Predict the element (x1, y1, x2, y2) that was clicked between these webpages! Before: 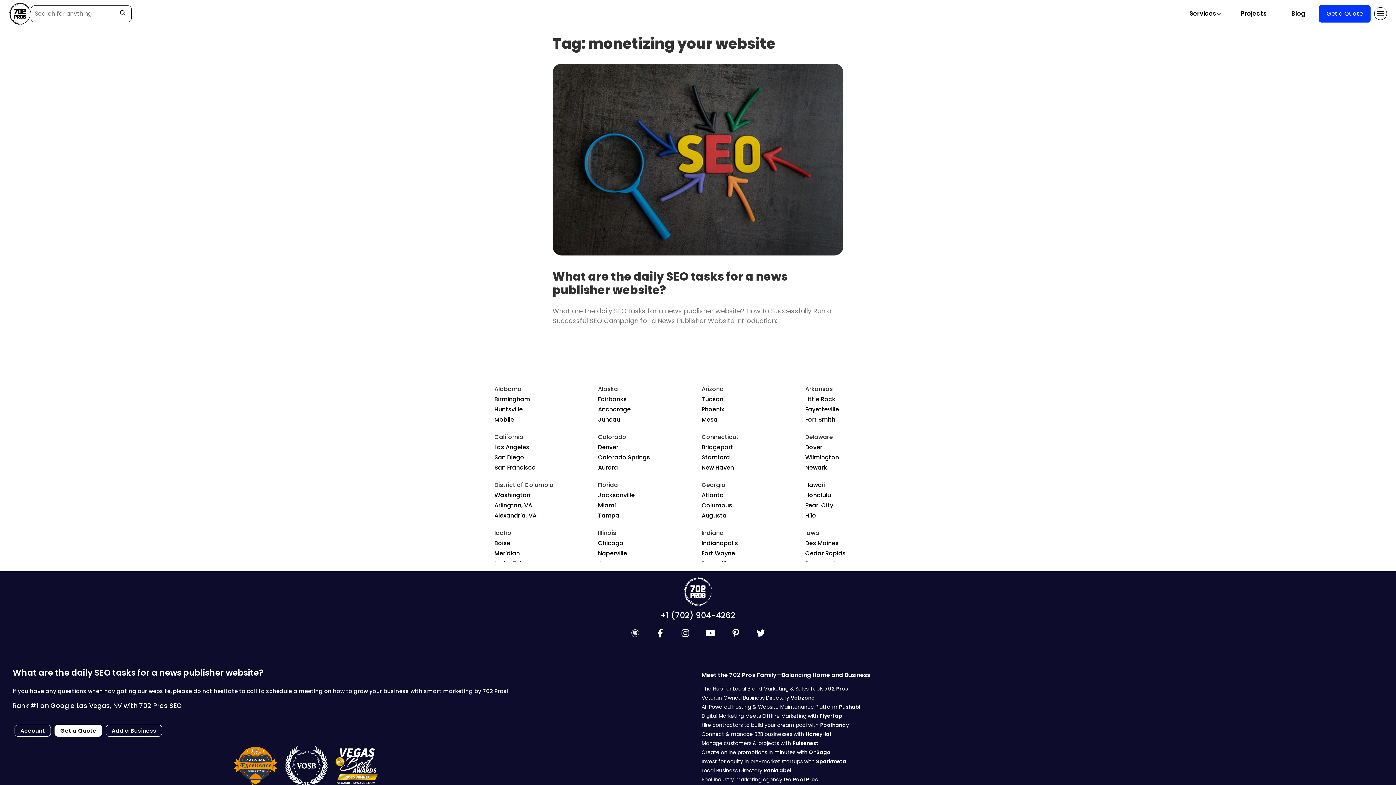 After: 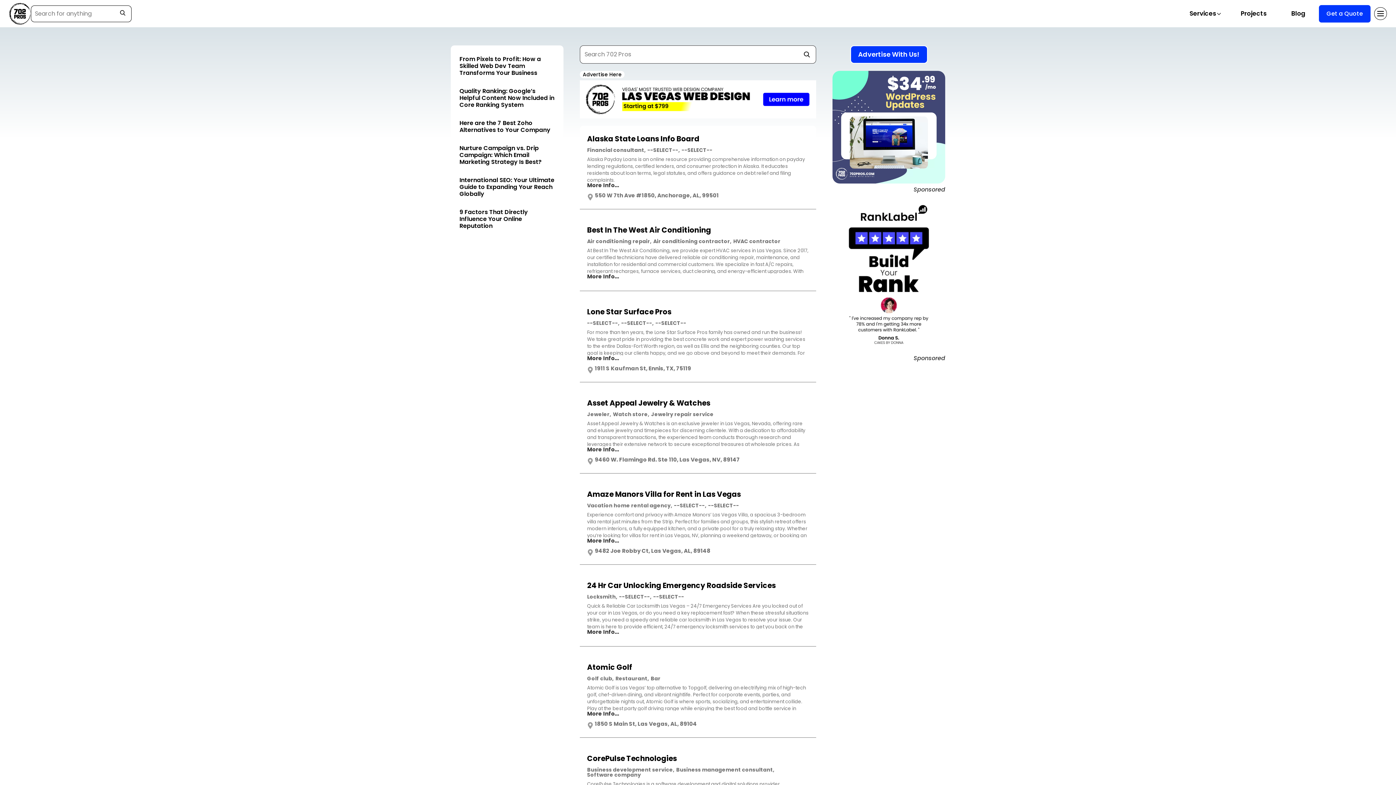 Action: bbox: (114, 7, 131, 18)